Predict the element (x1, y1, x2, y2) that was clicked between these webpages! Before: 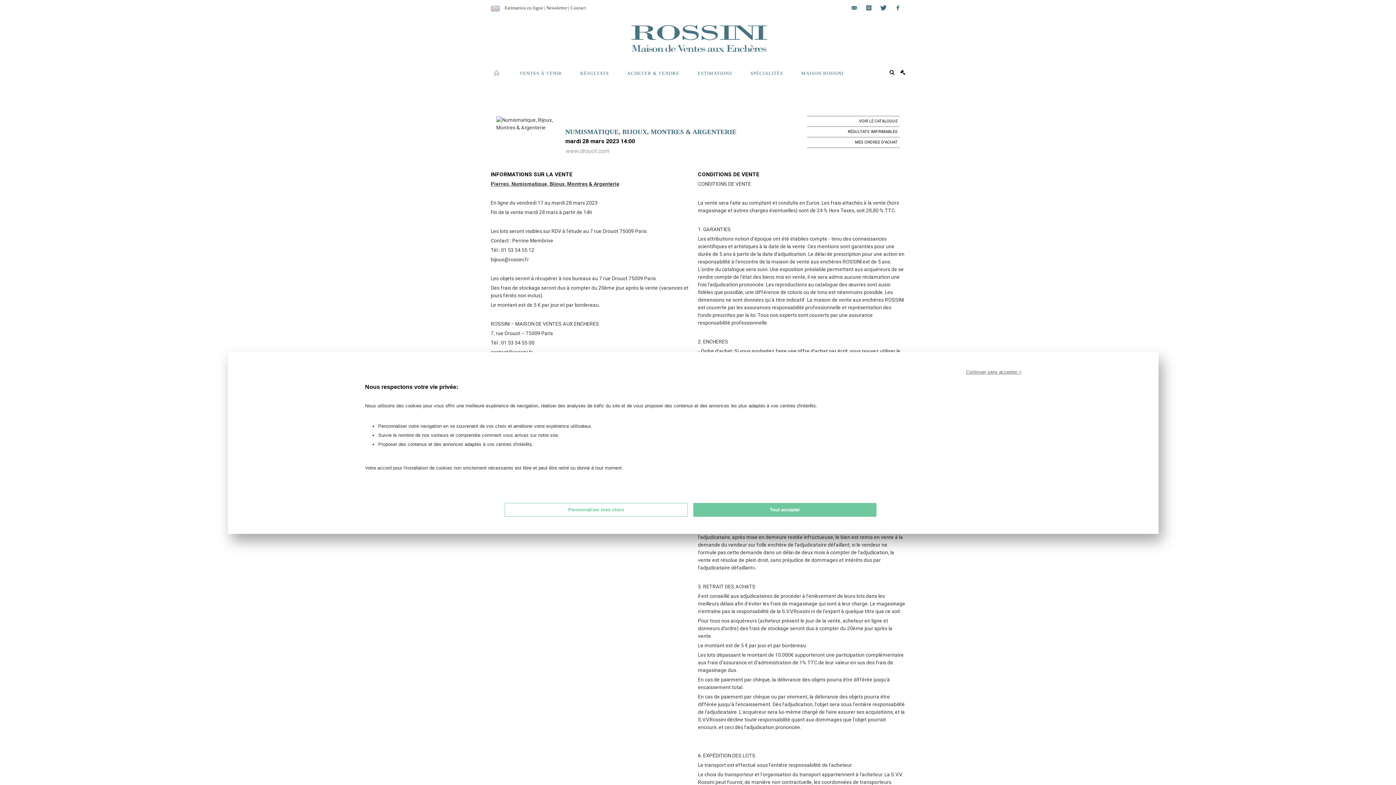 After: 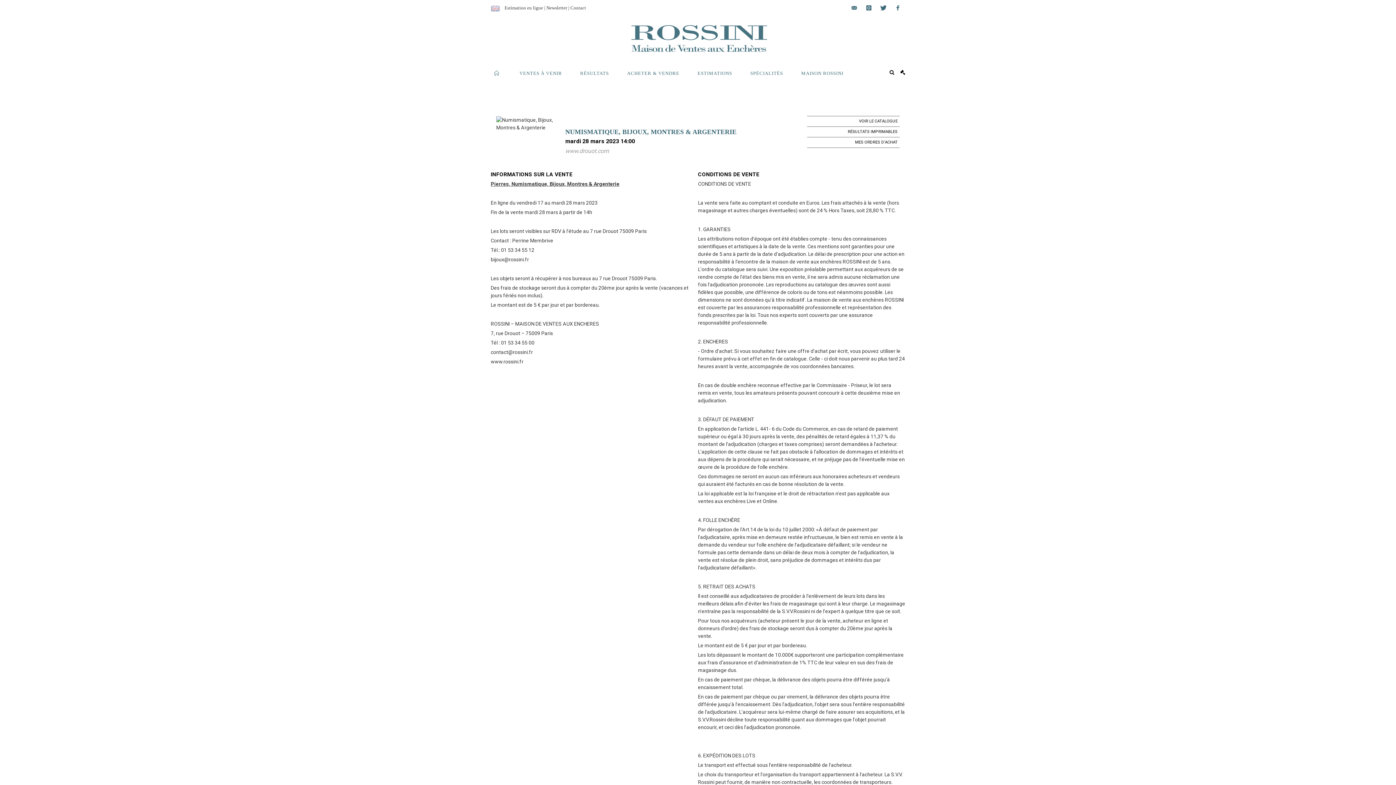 Action: bbox: (966, 368, 1021, 375) label: Continuer sans accepter >